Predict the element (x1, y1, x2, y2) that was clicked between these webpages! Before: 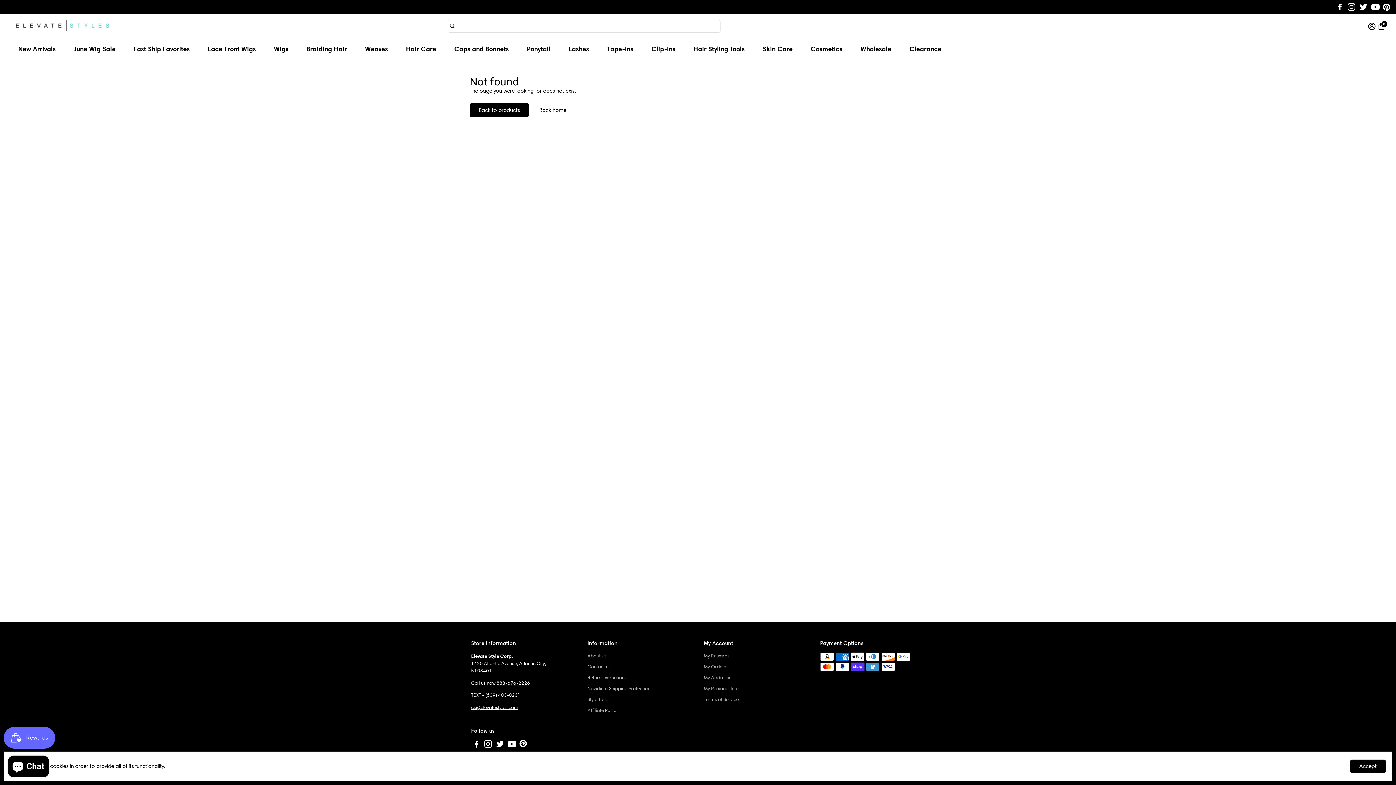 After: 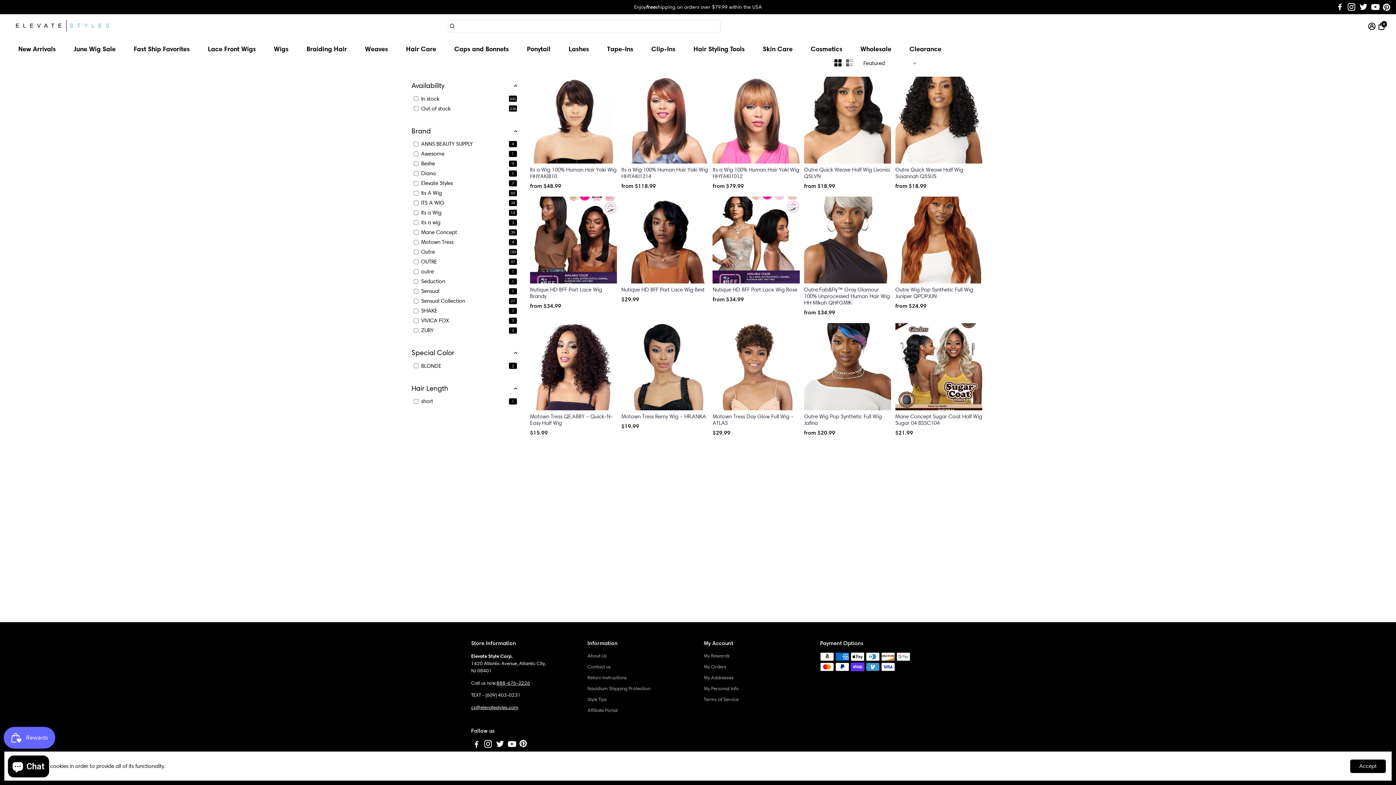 Action: bbox: (266, 38, 295, 58) label: Wigs